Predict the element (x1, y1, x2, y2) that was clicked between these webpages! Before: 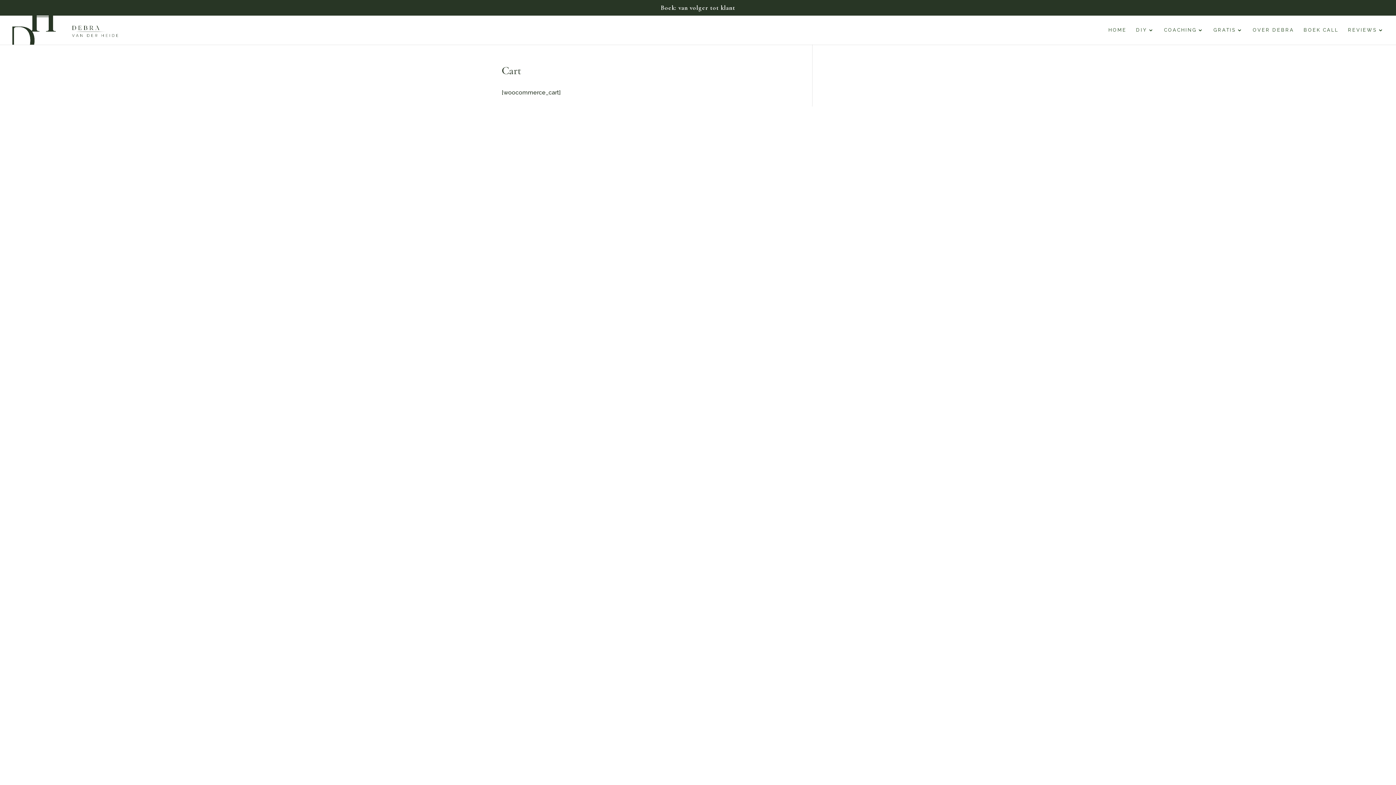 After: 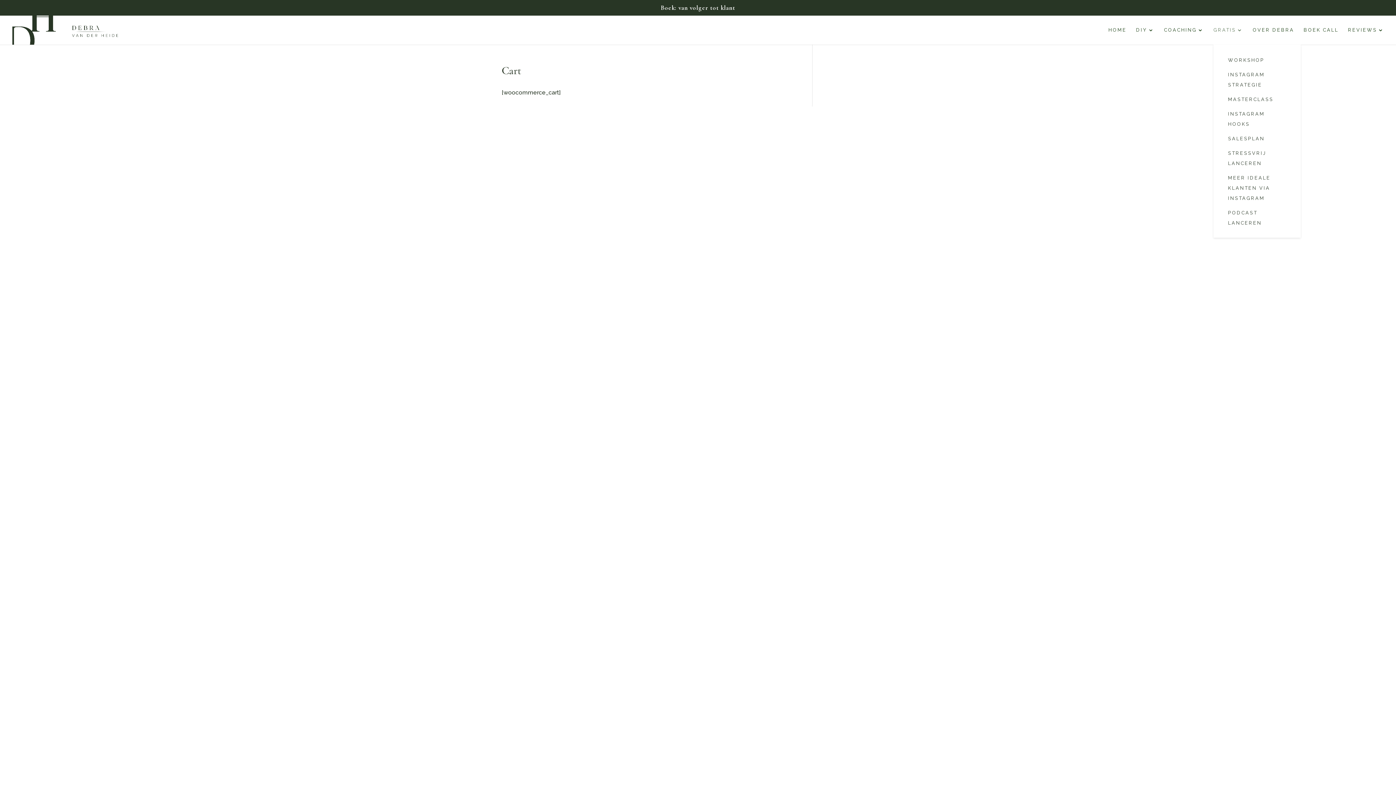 Action: bbox: (1213, 27, 1243, 44) label: GRATIS